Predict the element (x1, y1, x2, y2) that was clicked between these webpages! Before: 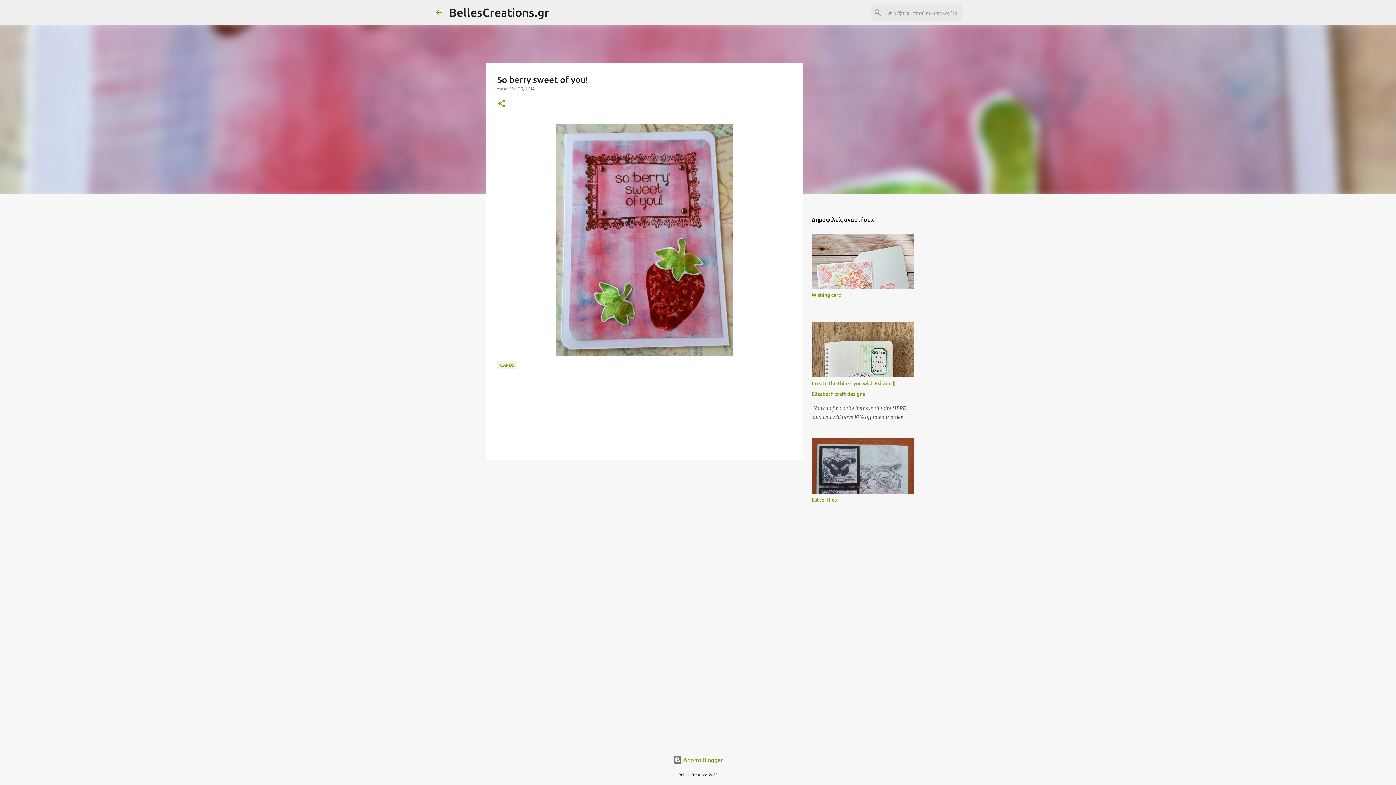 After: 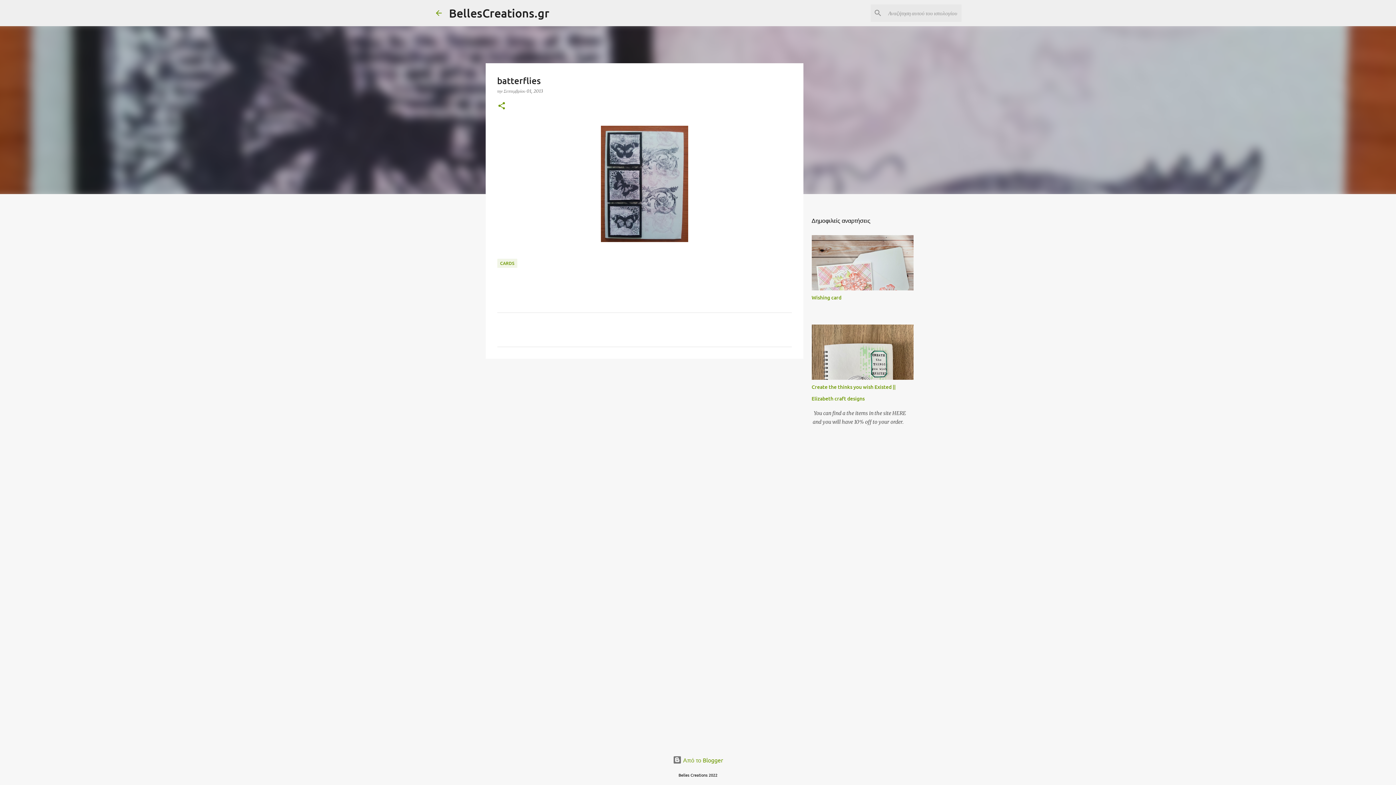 Action: label: batterflies bbox: (811, 497, 836, 502)